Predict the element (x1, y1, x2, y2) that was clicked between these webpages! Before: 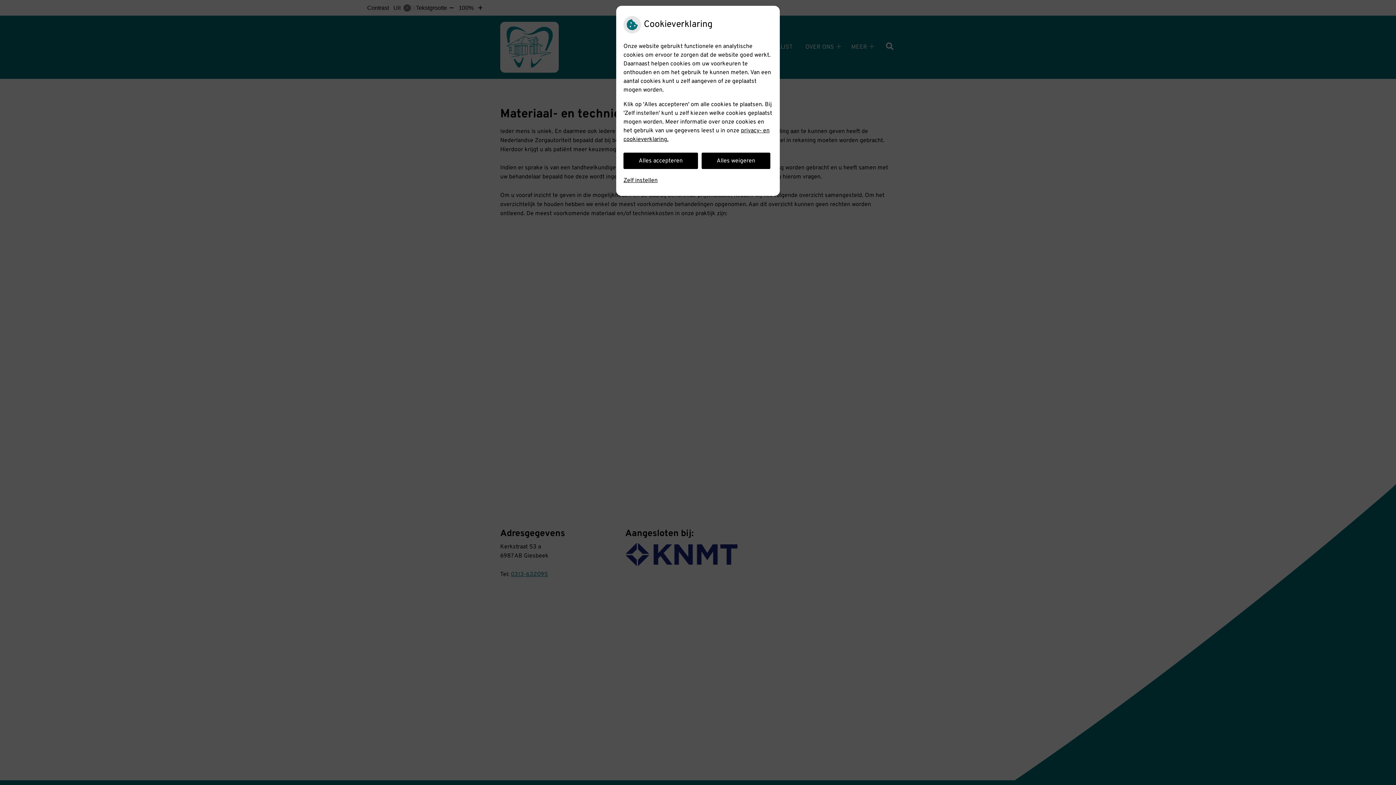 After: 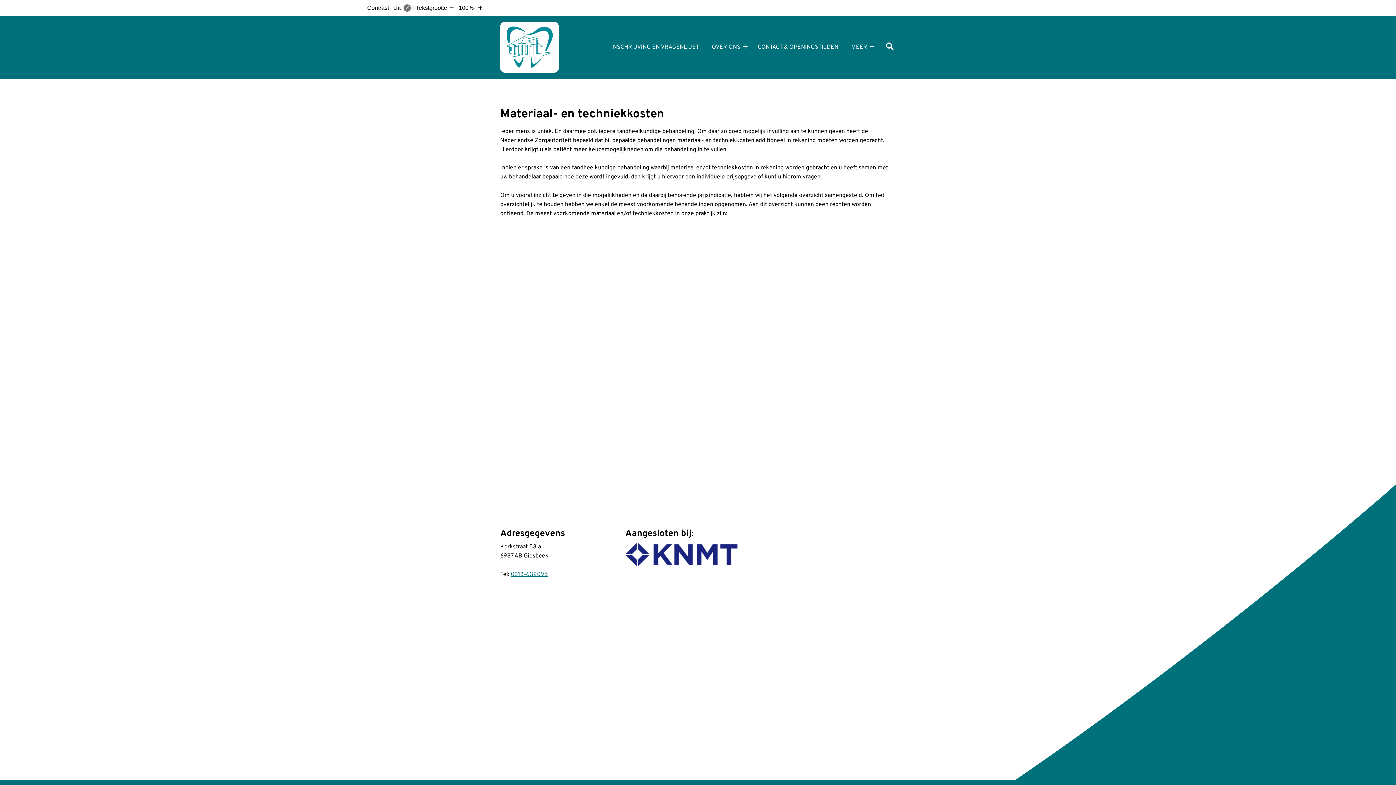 Action: bbox: (623, 152, 698, 169) label: Alles accepteren